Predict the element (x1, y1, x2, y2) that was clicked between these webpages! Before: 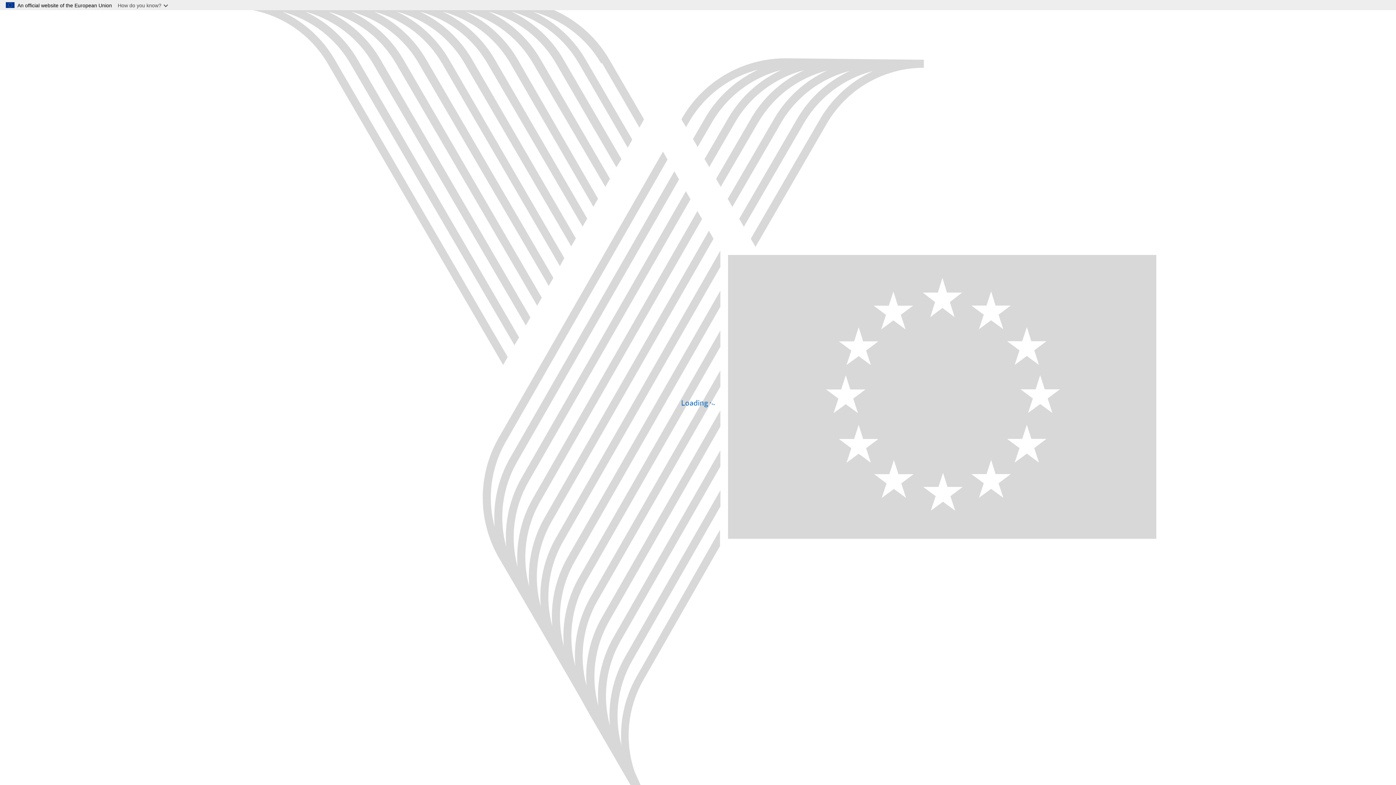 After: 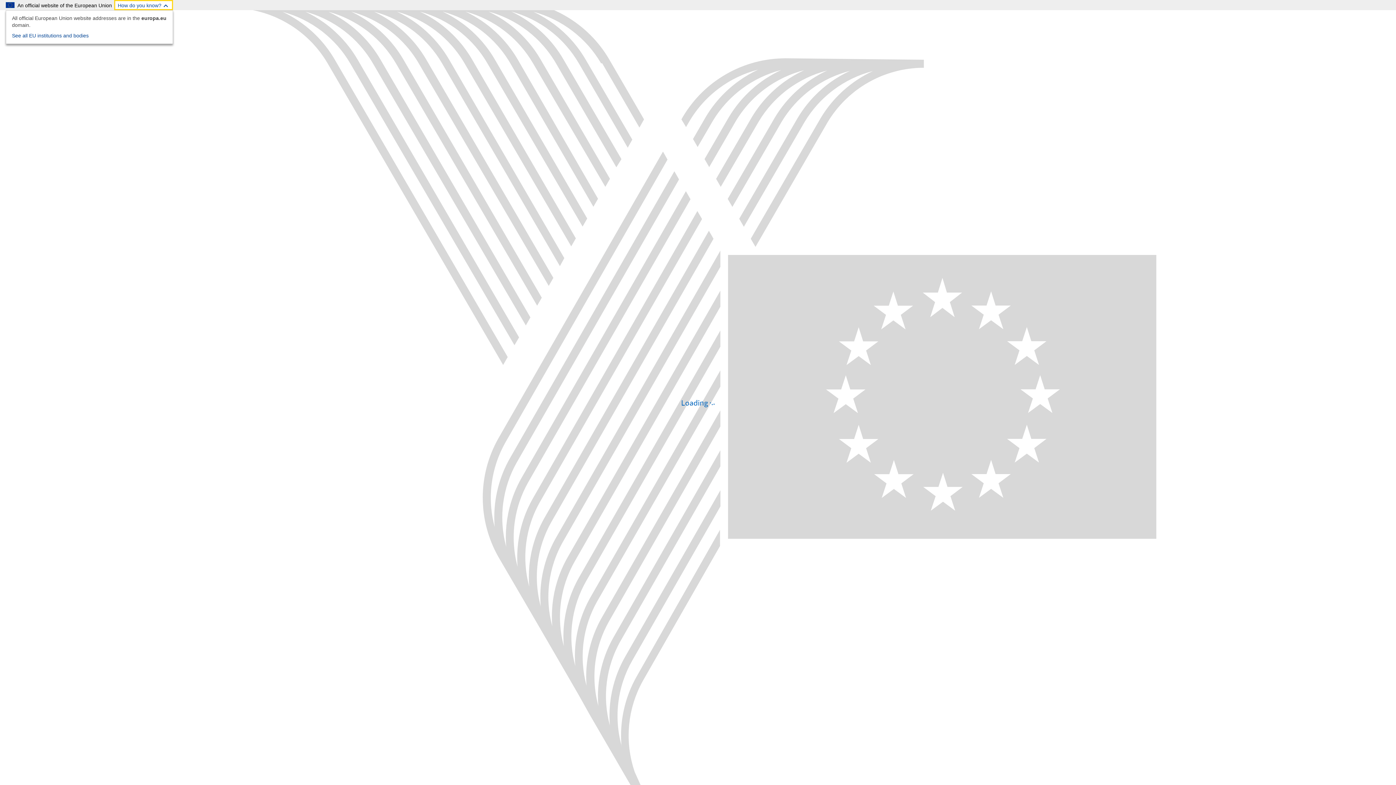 Action: label: How do you know? bbox: (114, 0, 173, 10)